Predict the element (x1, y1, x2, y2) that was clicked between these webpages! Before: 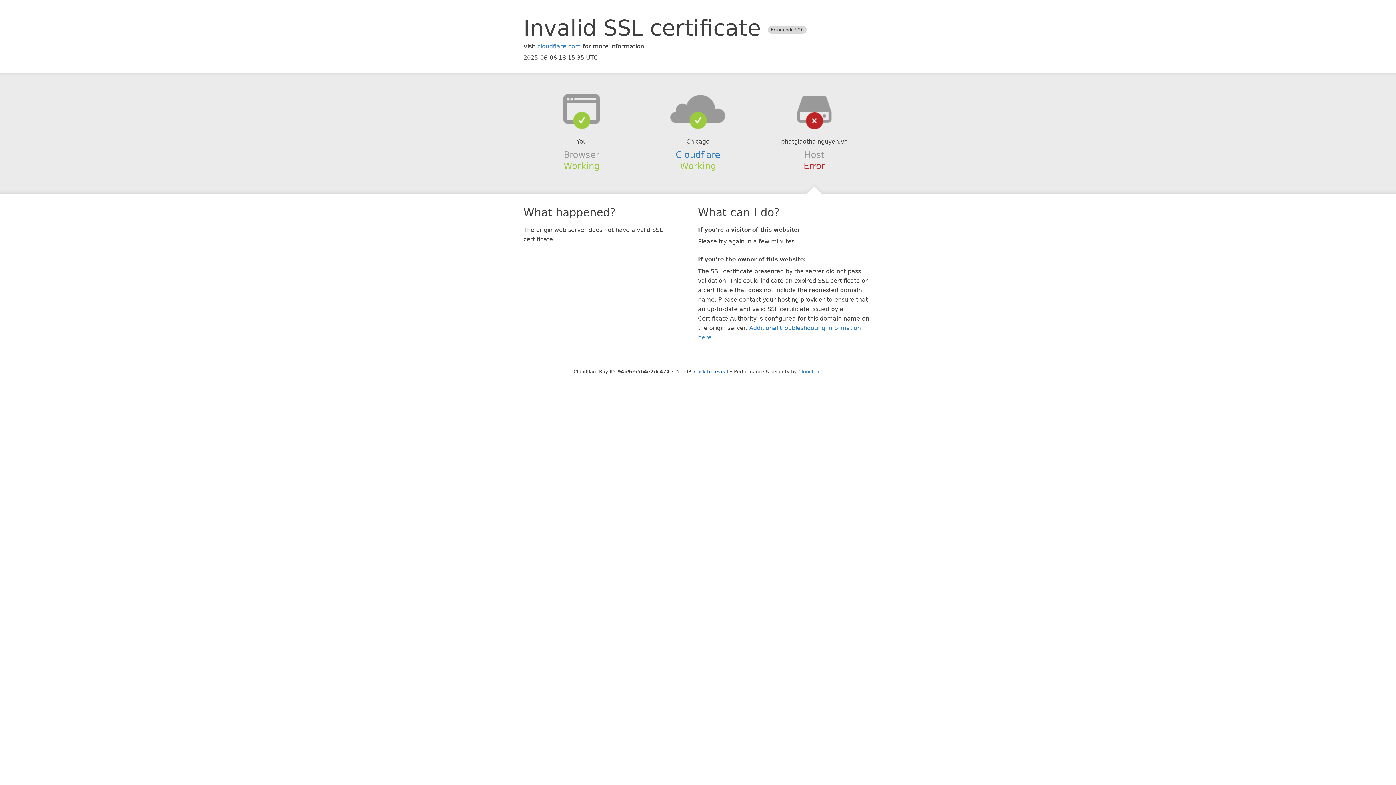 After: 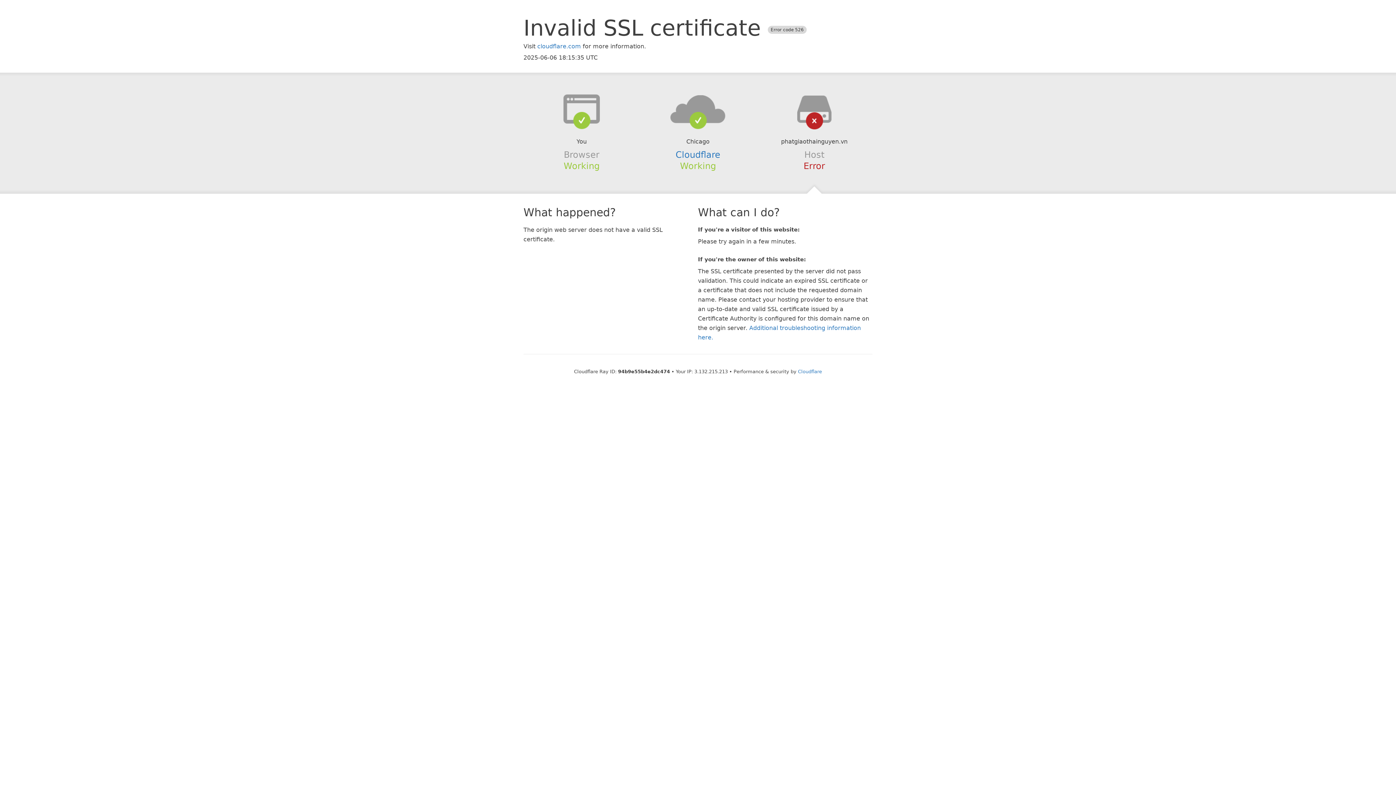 Action: label: Click to reveal bbox: (694, 368, 728, 374)